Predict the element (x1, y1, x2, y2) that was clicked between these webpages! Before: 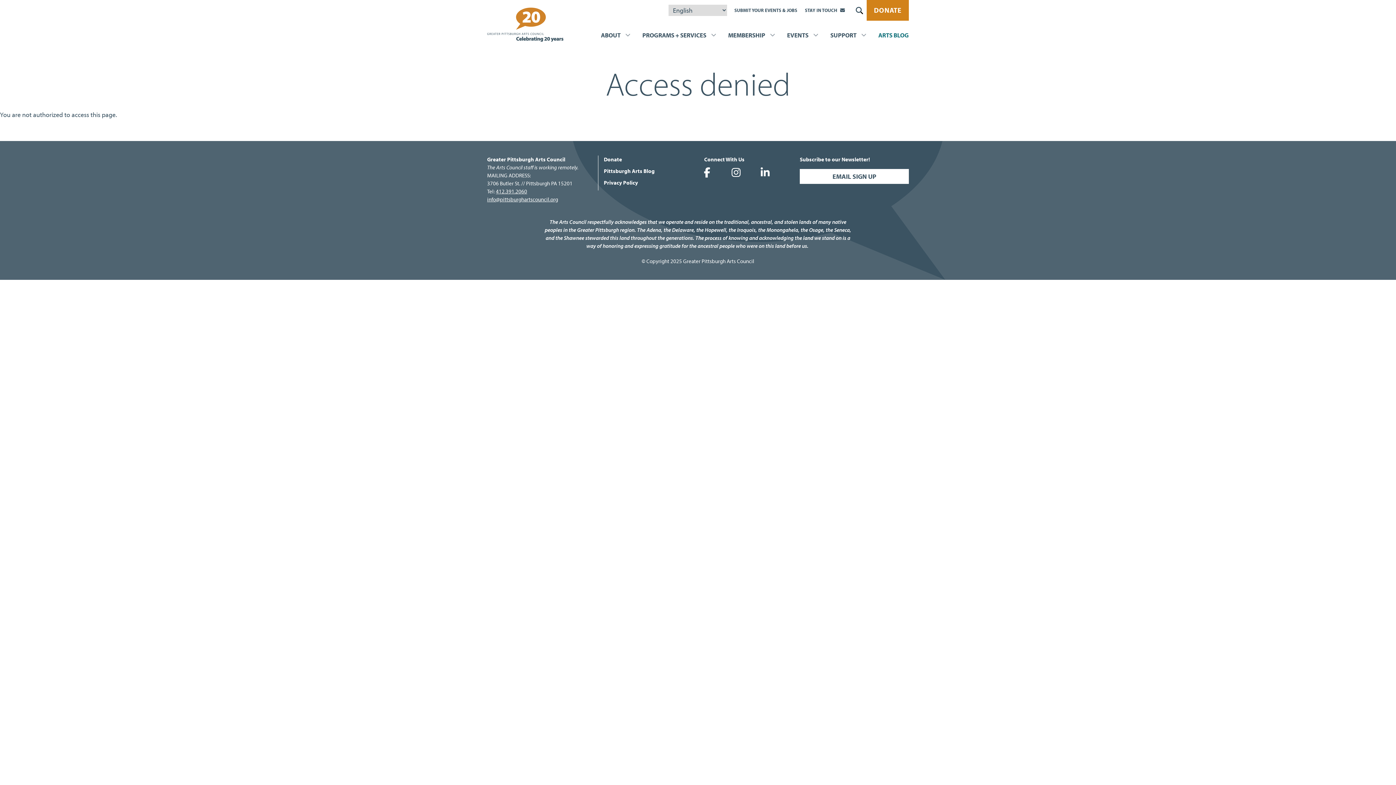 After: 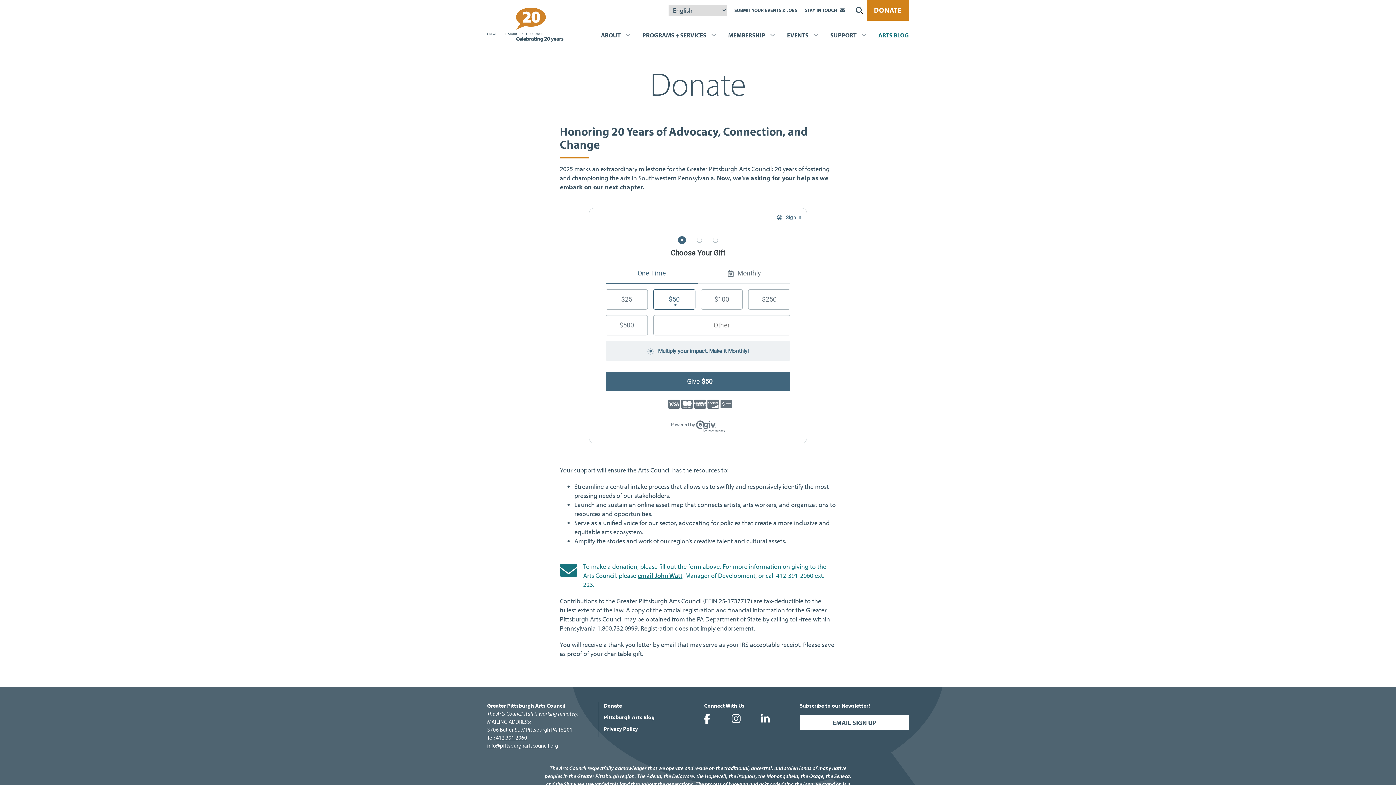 Action: bbox: (866, 0, 909, 20) label: DONATE